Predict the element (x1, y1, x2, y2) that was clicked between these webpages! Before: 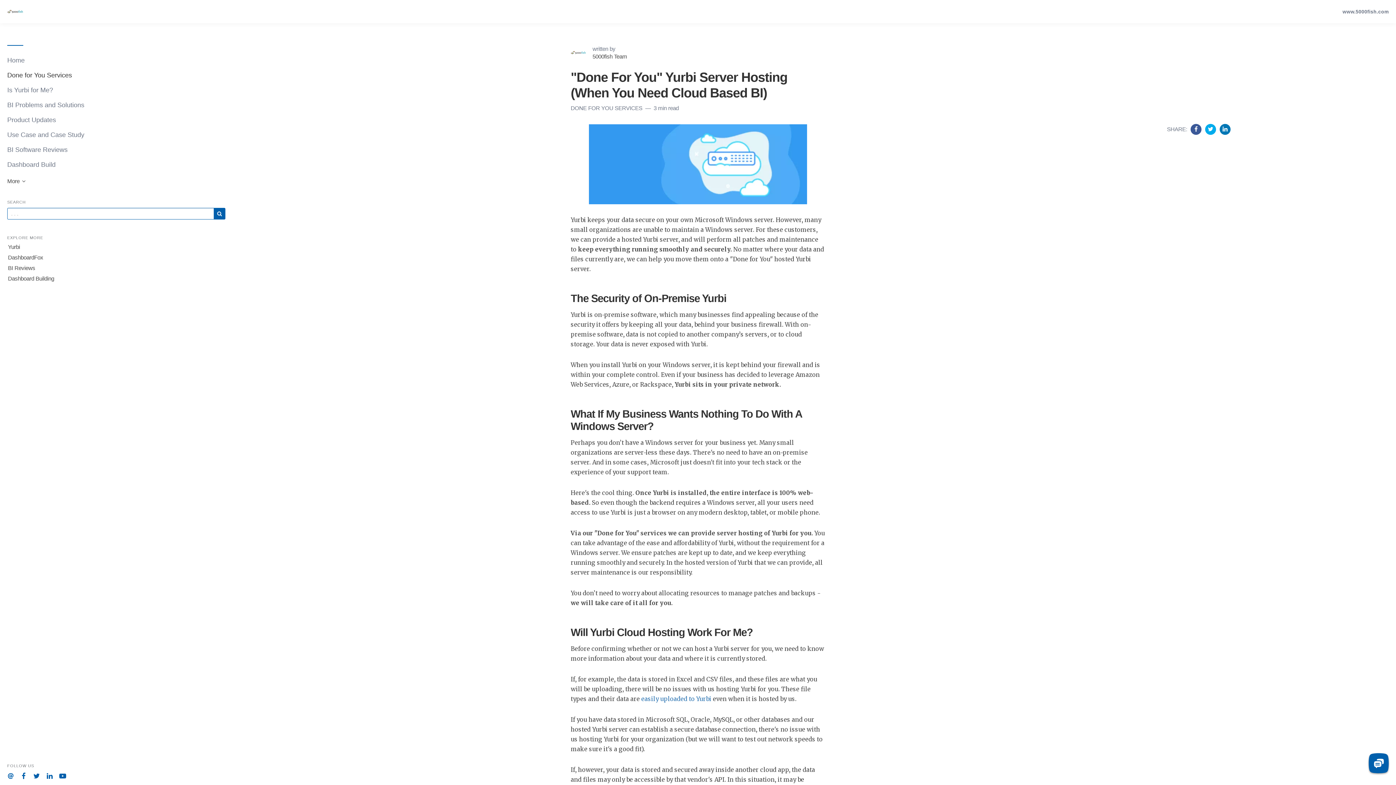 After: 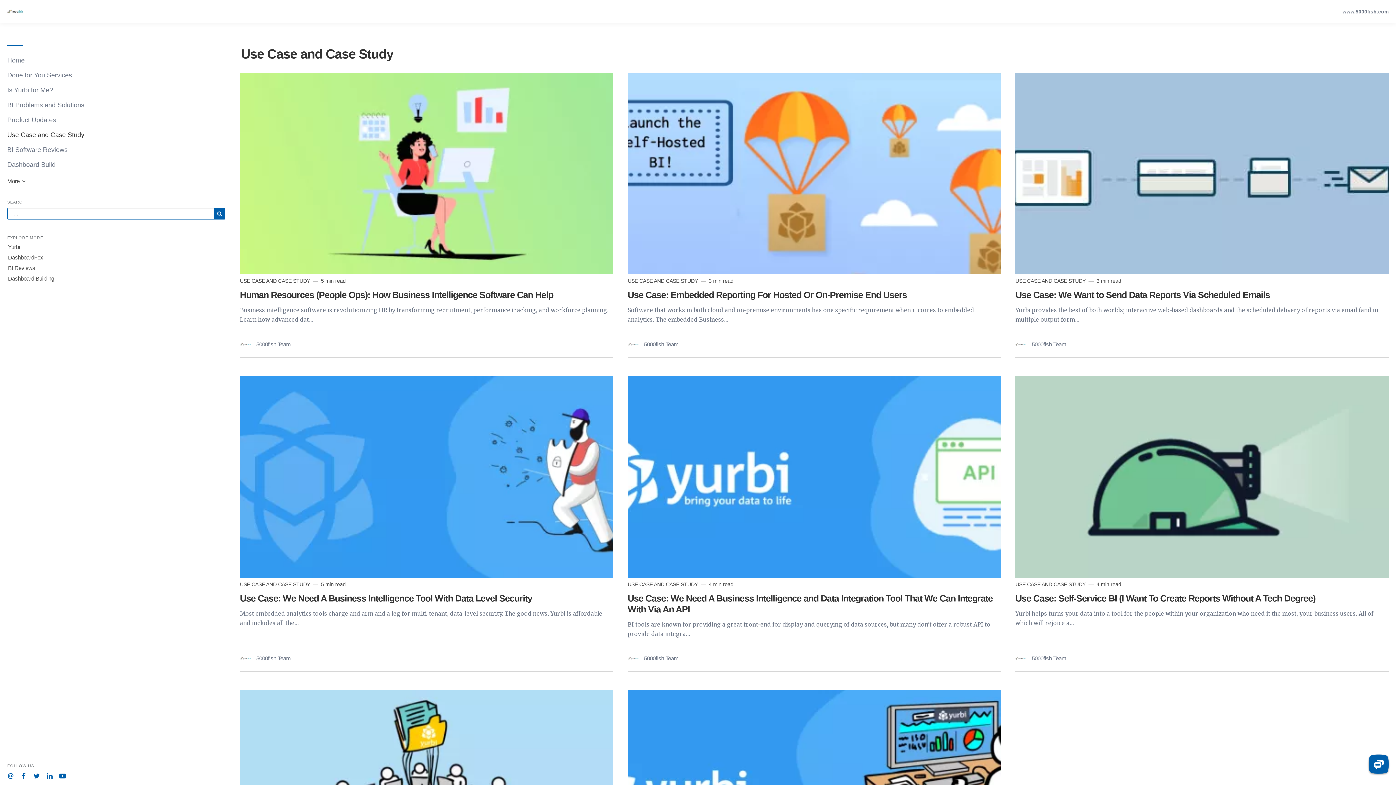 Action: label: Use Case and Case Study bbox: (7, 127, 225, 142)